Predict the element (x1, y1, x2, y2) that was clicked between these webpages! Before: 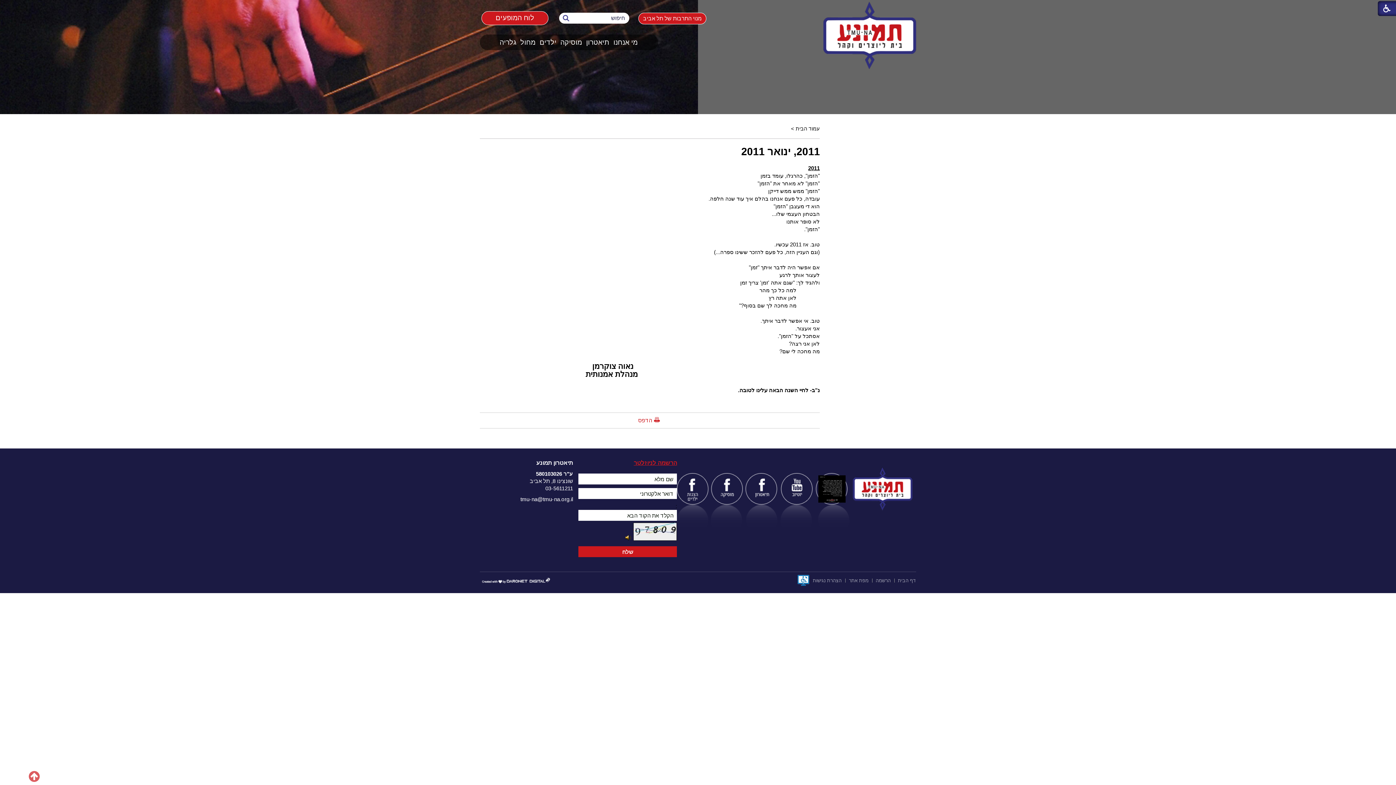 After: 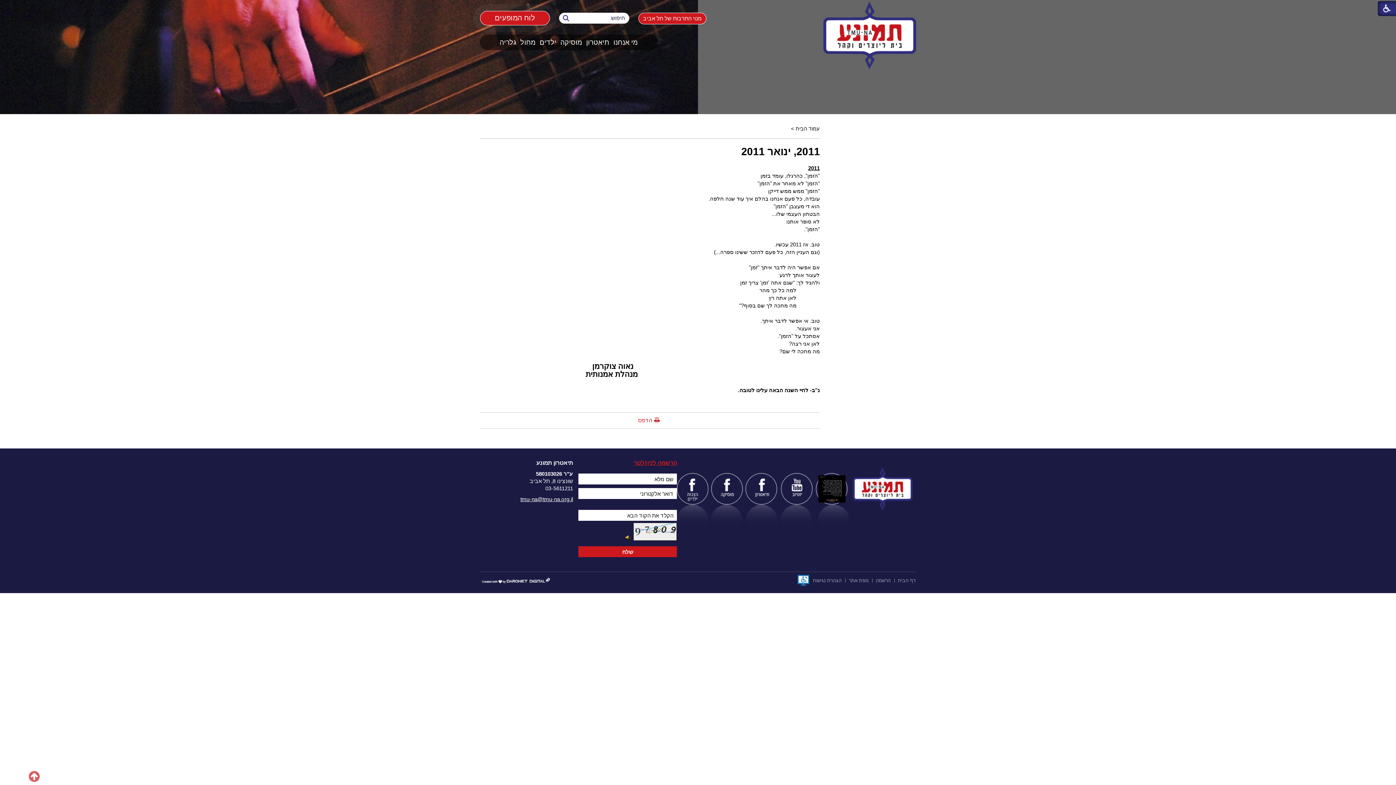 Action: label: tmu-na@tmu-na.org.il bbox: (520, 496, 573, 502)